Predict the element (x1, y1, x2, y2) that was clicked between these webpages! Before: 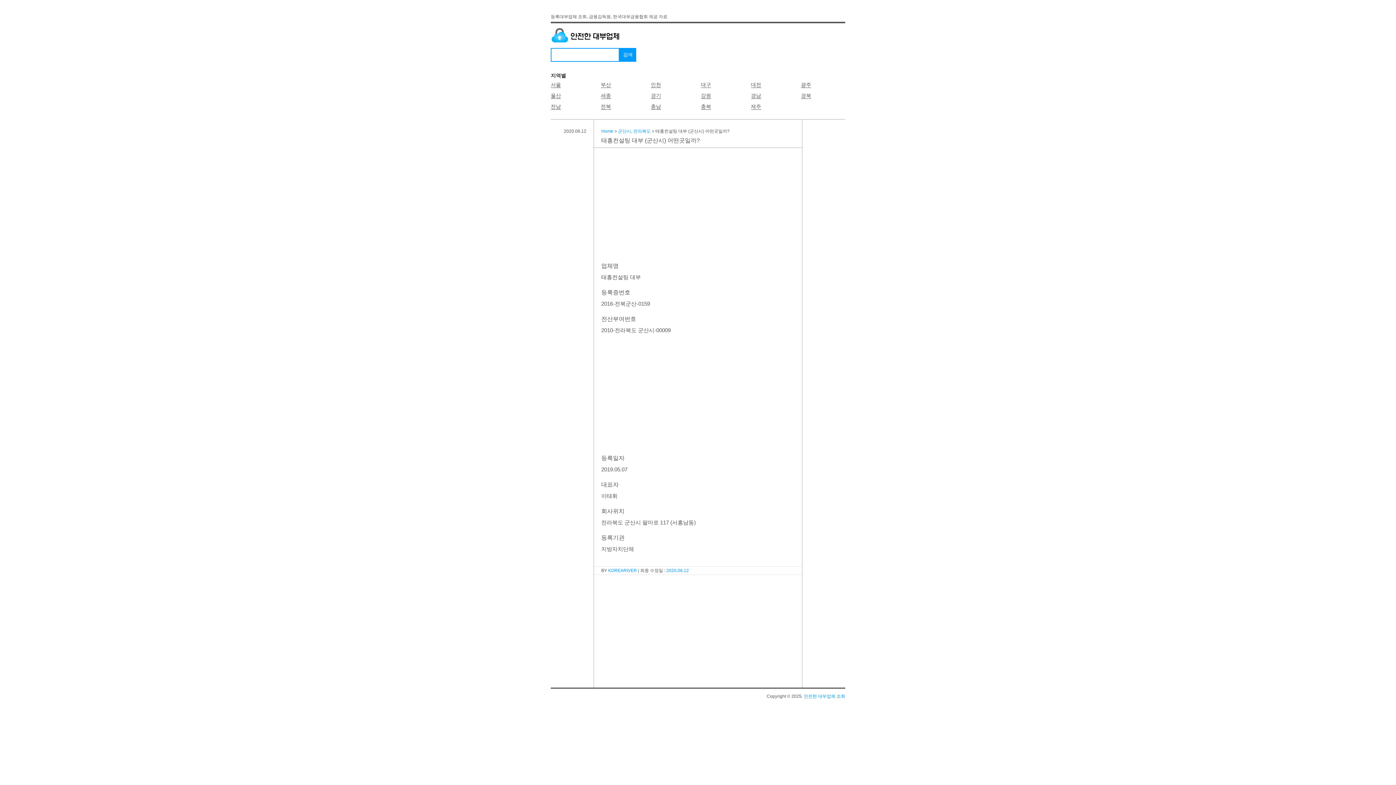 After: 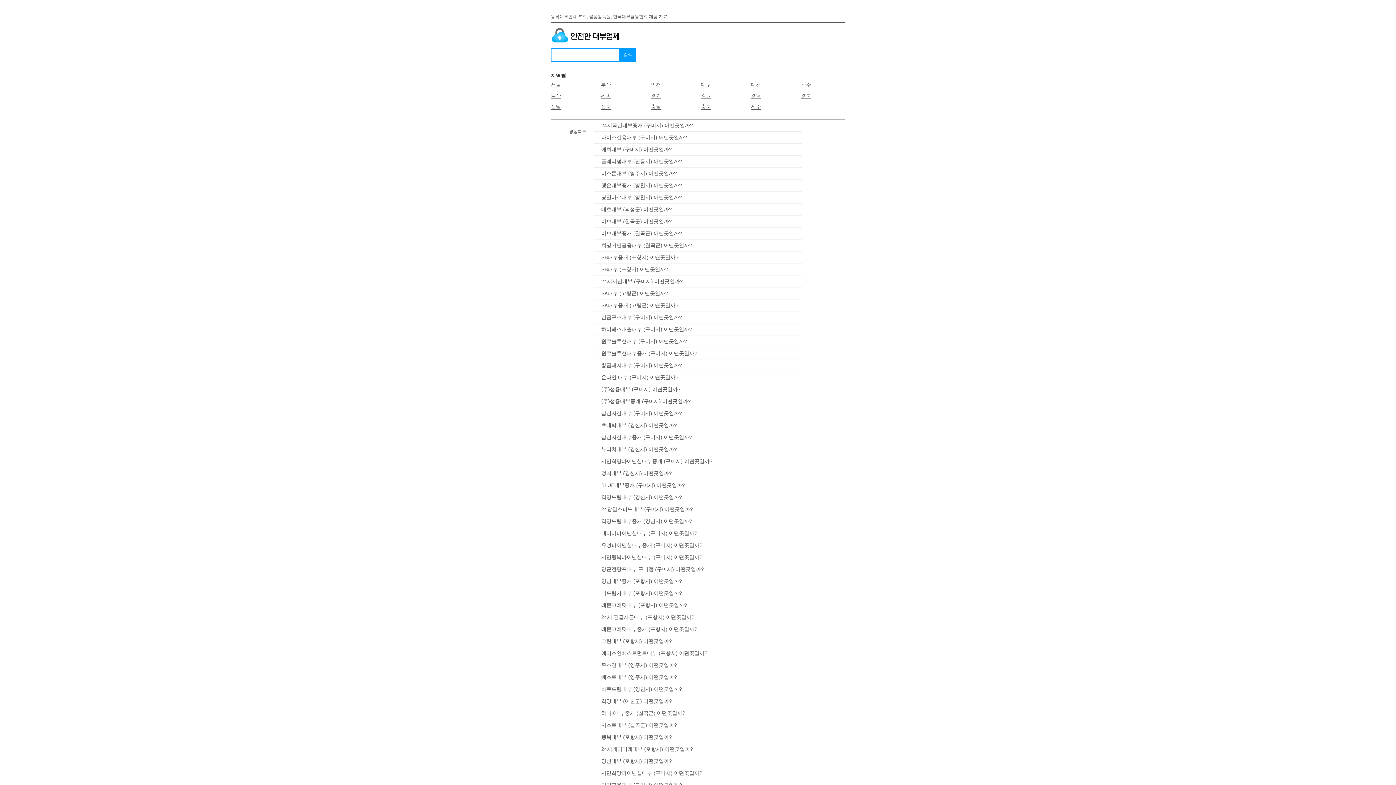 Action: label: 경북 bbox: (801, 92, 811, 98)